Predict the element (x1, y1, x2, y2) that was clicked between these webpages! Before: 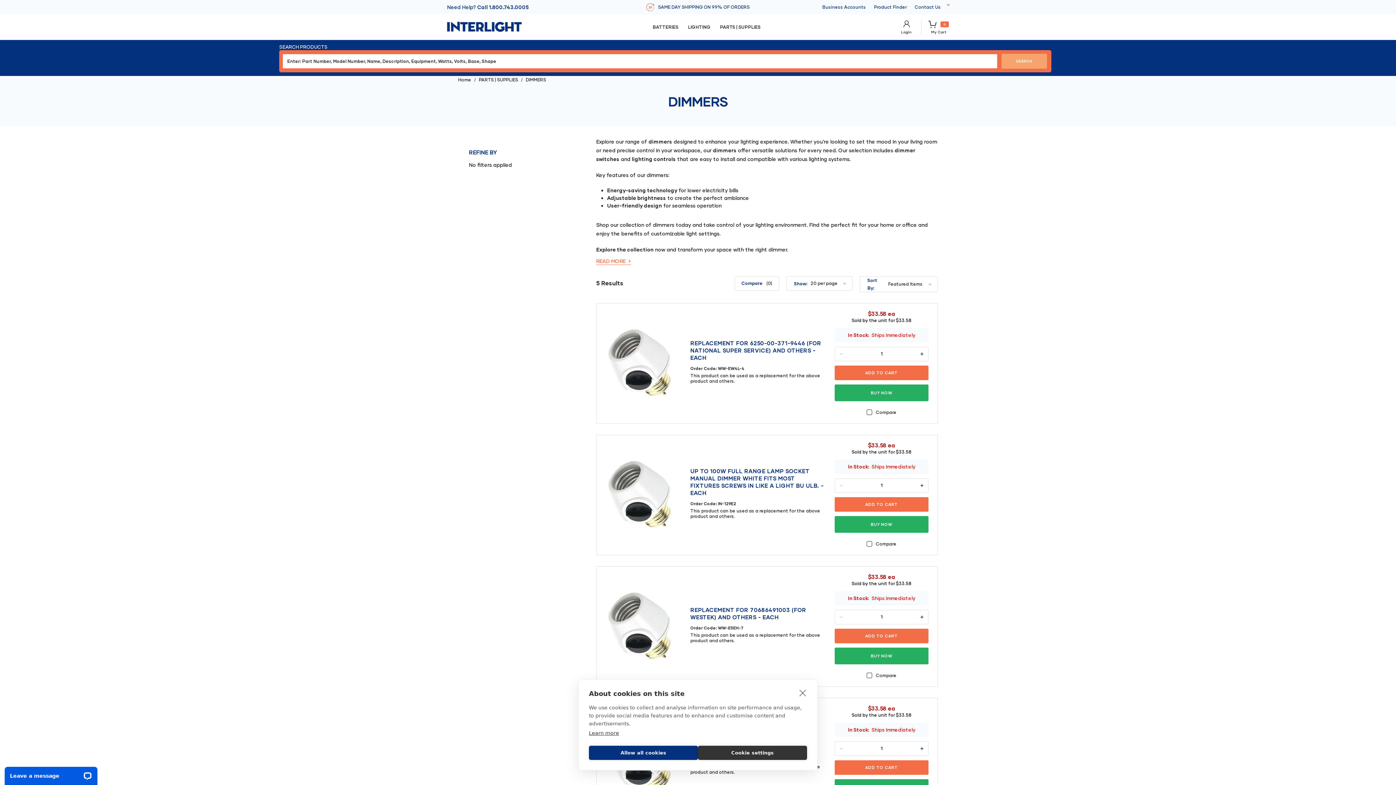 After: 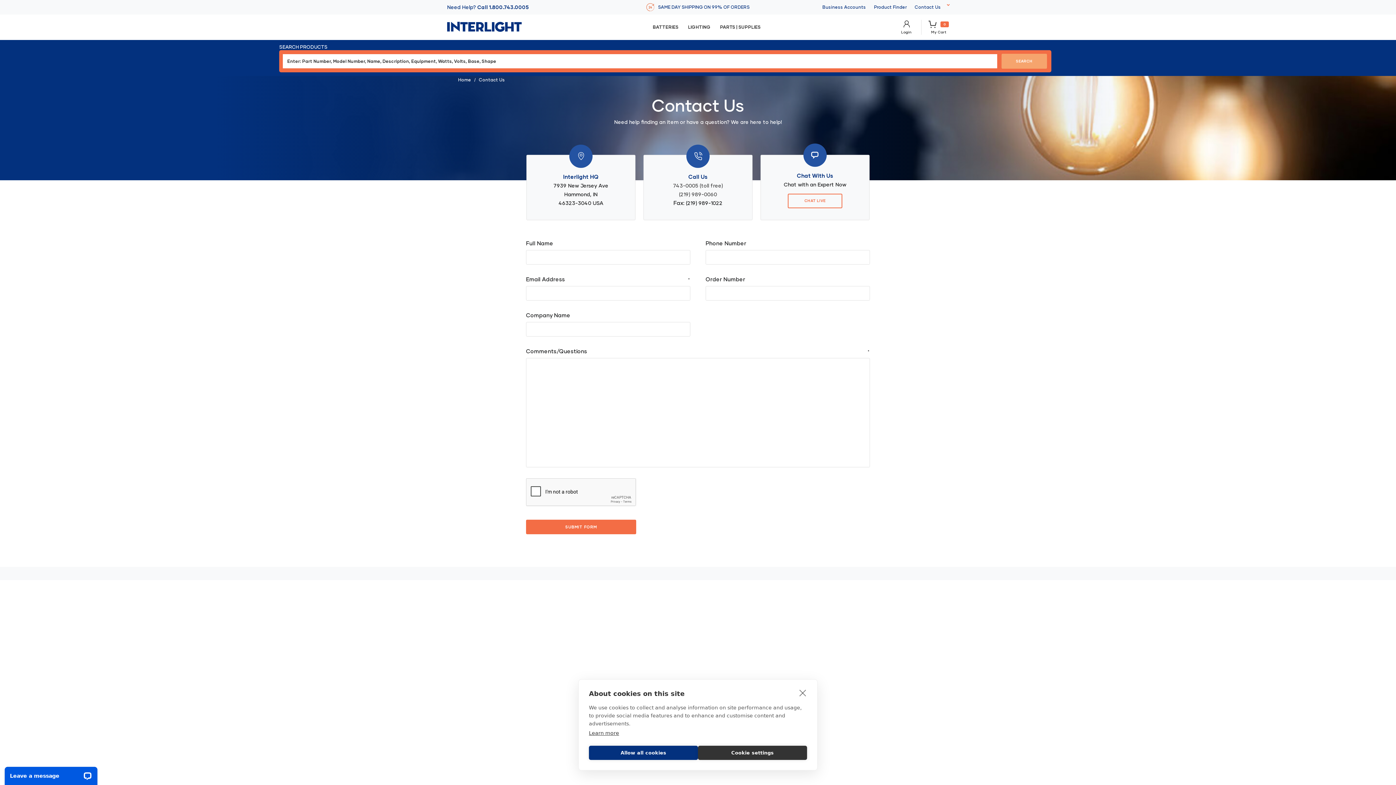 Action: label: Contact Us bbox: (914, 4, 941, 9)